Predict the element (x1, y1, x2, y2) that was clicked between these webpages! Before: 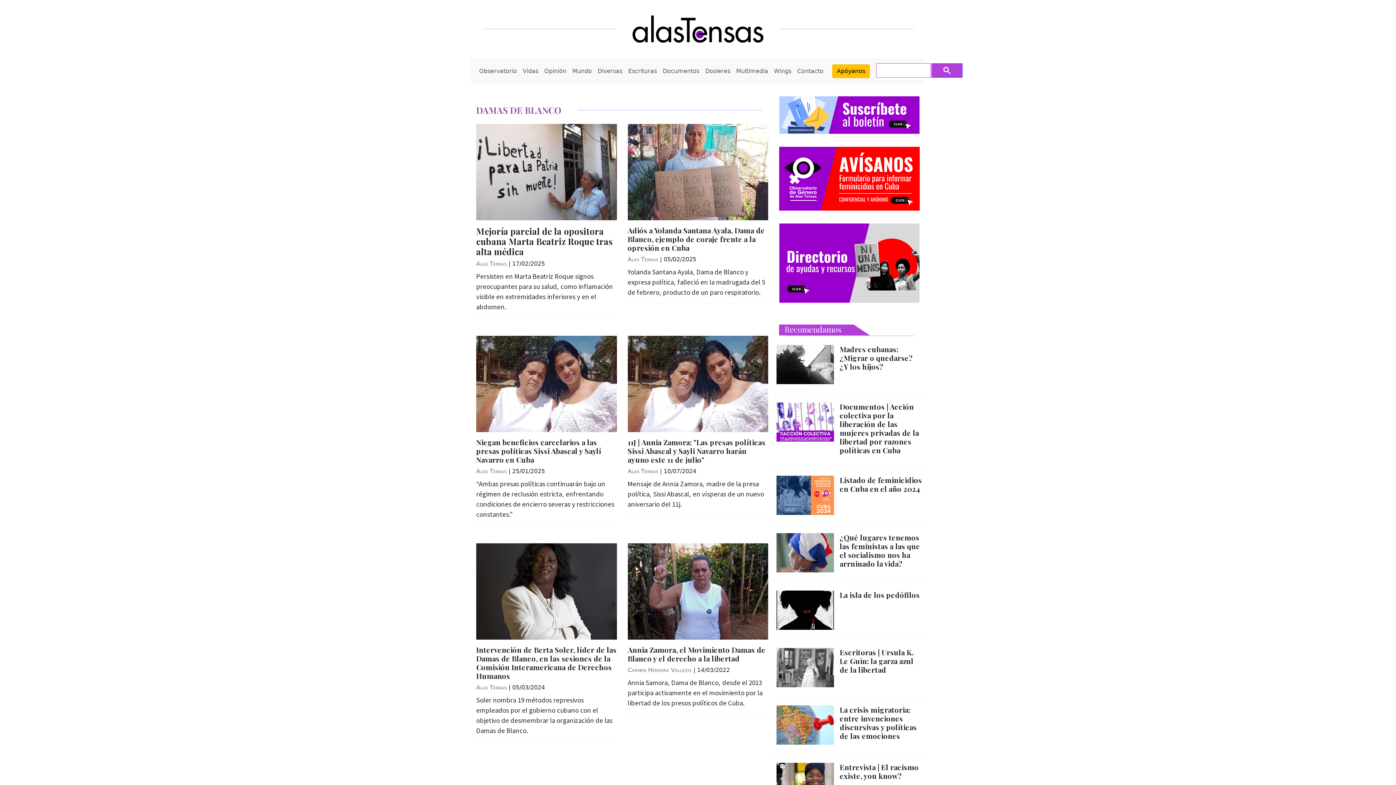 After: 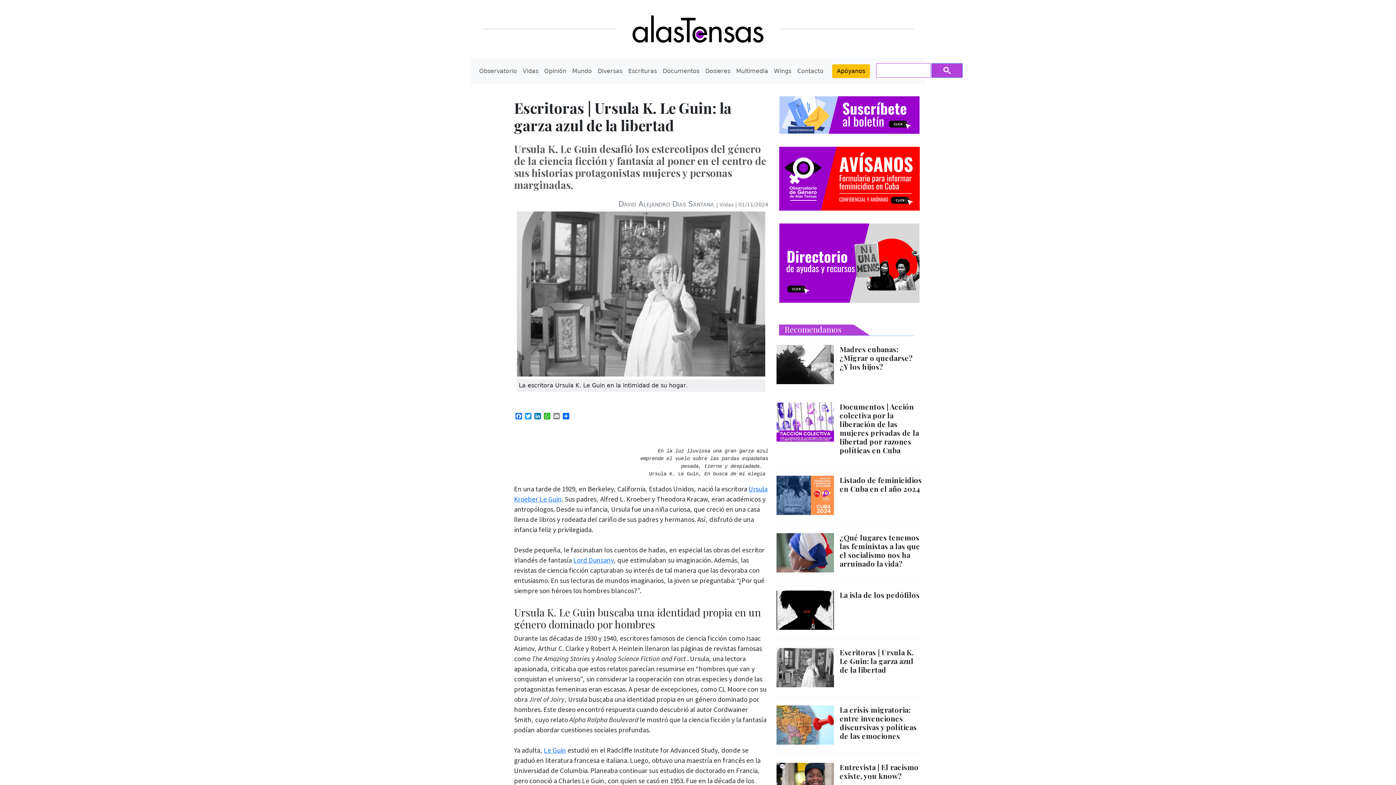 Action: bbox: (839, 648, 922, 674) label: Escritoras | Ursula K. Le Guin: la garza azul de la libertad